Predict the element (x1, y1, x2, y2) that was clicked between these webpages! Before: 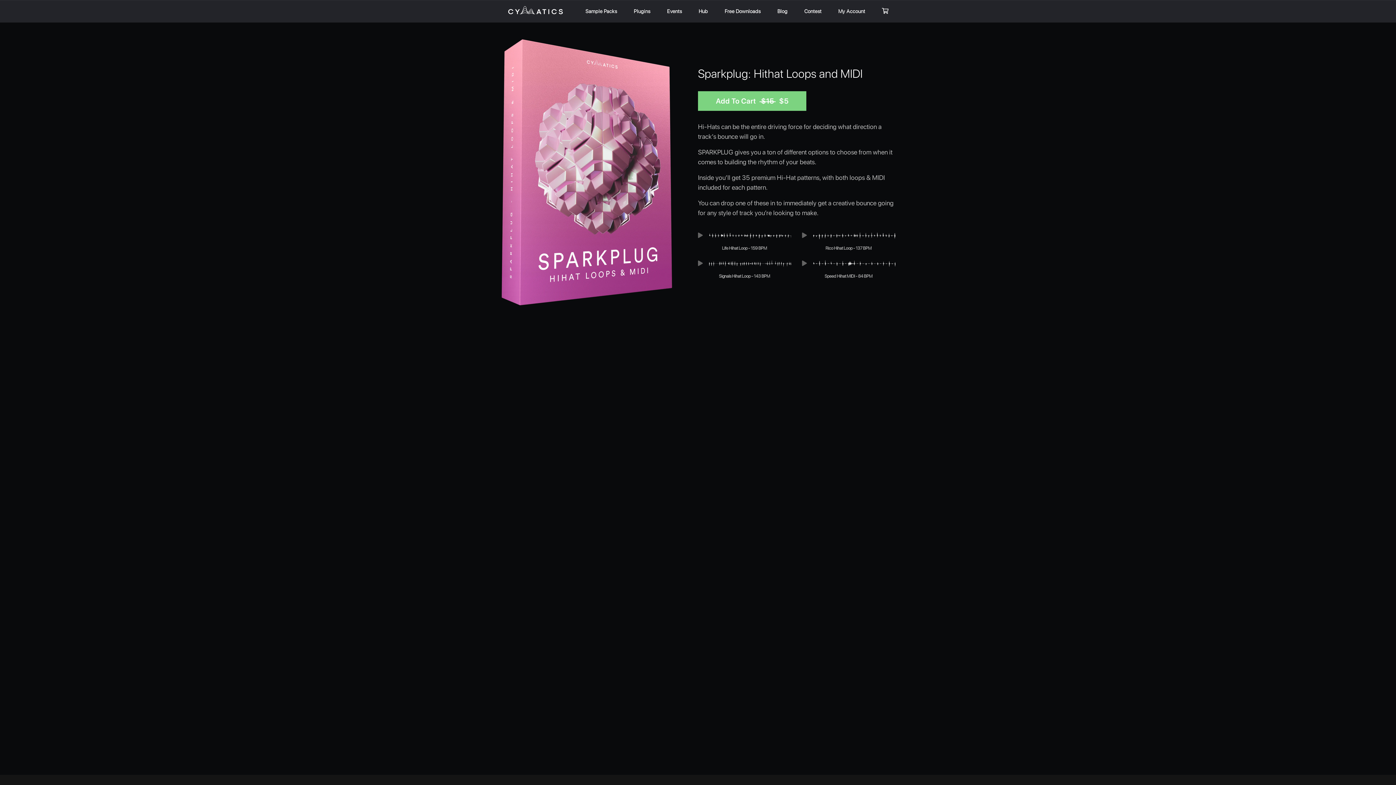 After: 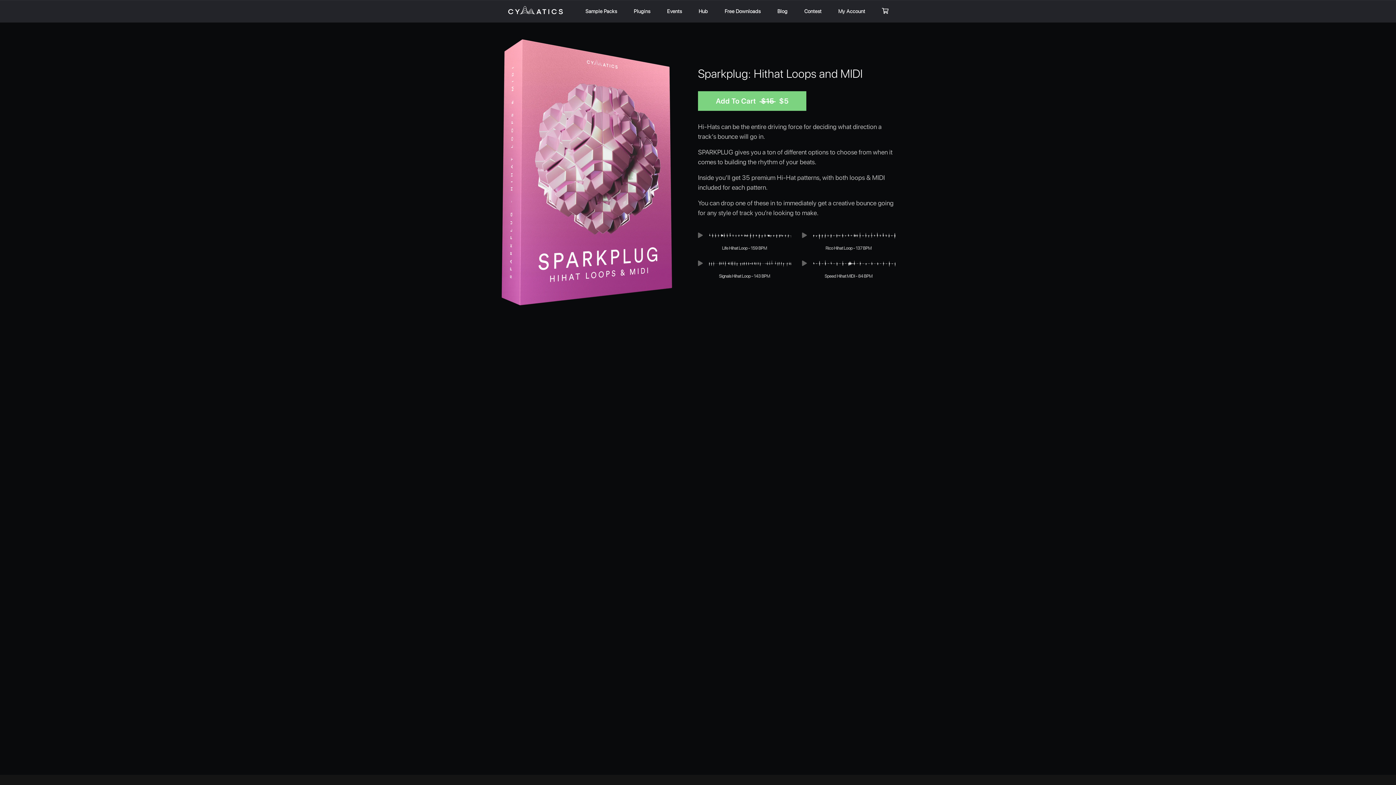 Action: bbox: (698, 91, 806, 110) label: Add To Cart  $15  $5